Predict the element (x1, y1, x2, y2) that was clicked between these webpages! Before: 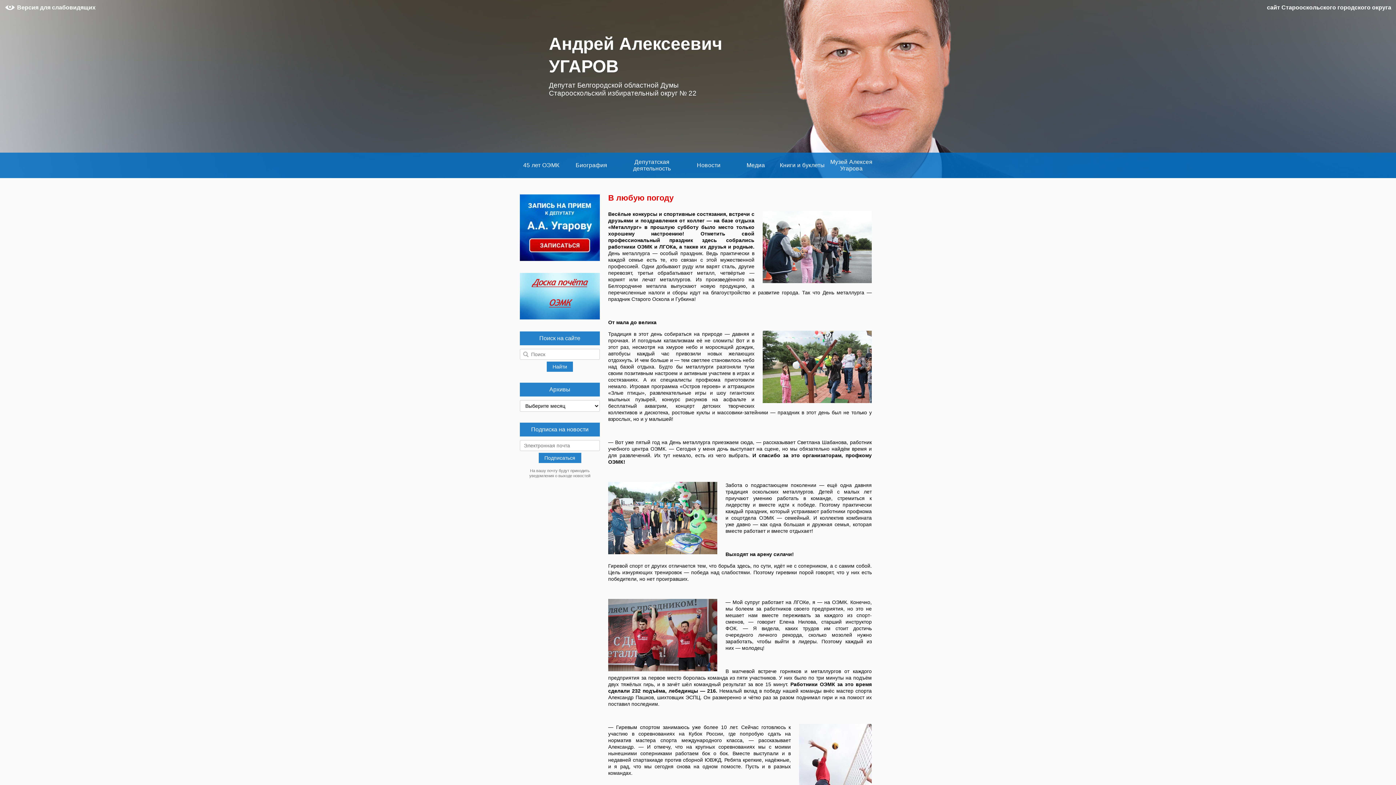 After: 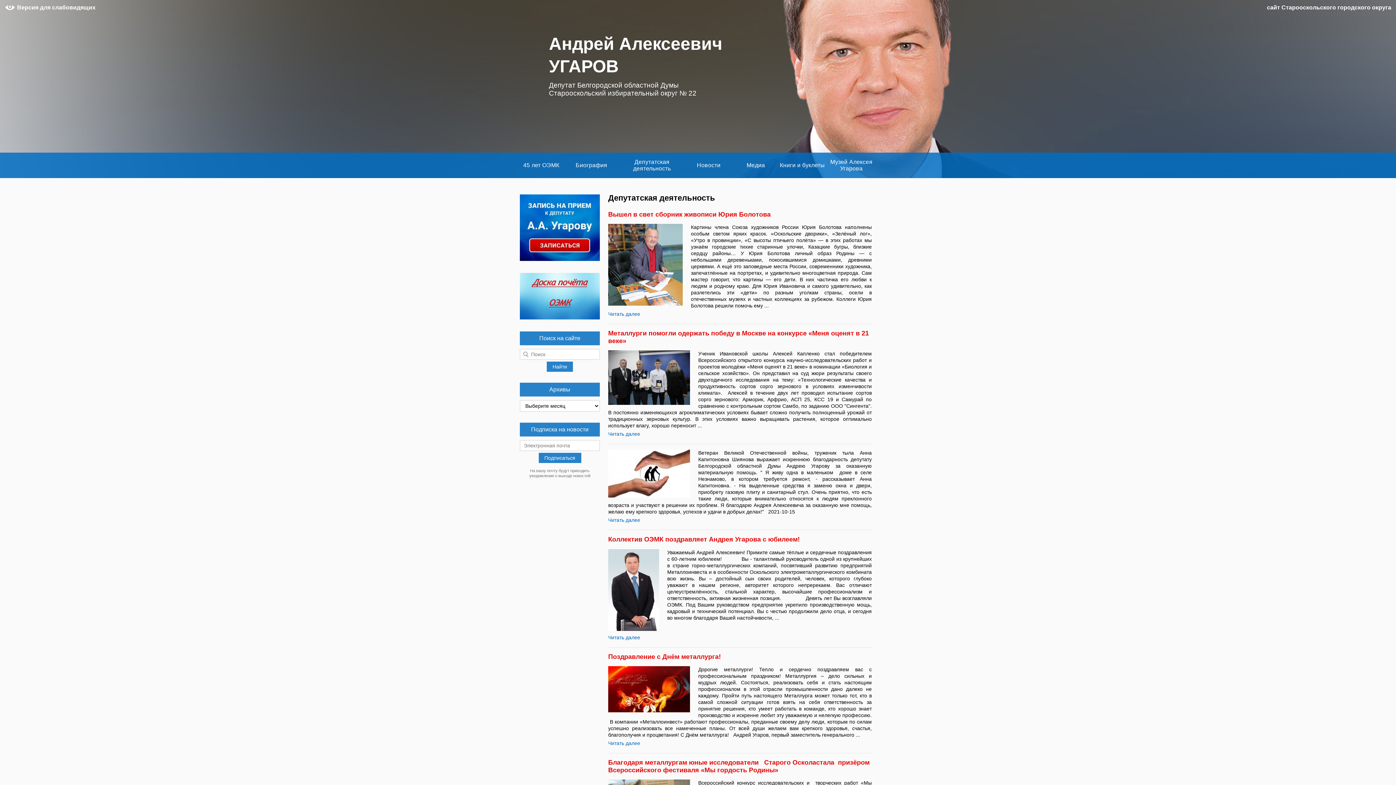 Action: bbox: (620, 152, 684, 178) label: Депутатская деятельность